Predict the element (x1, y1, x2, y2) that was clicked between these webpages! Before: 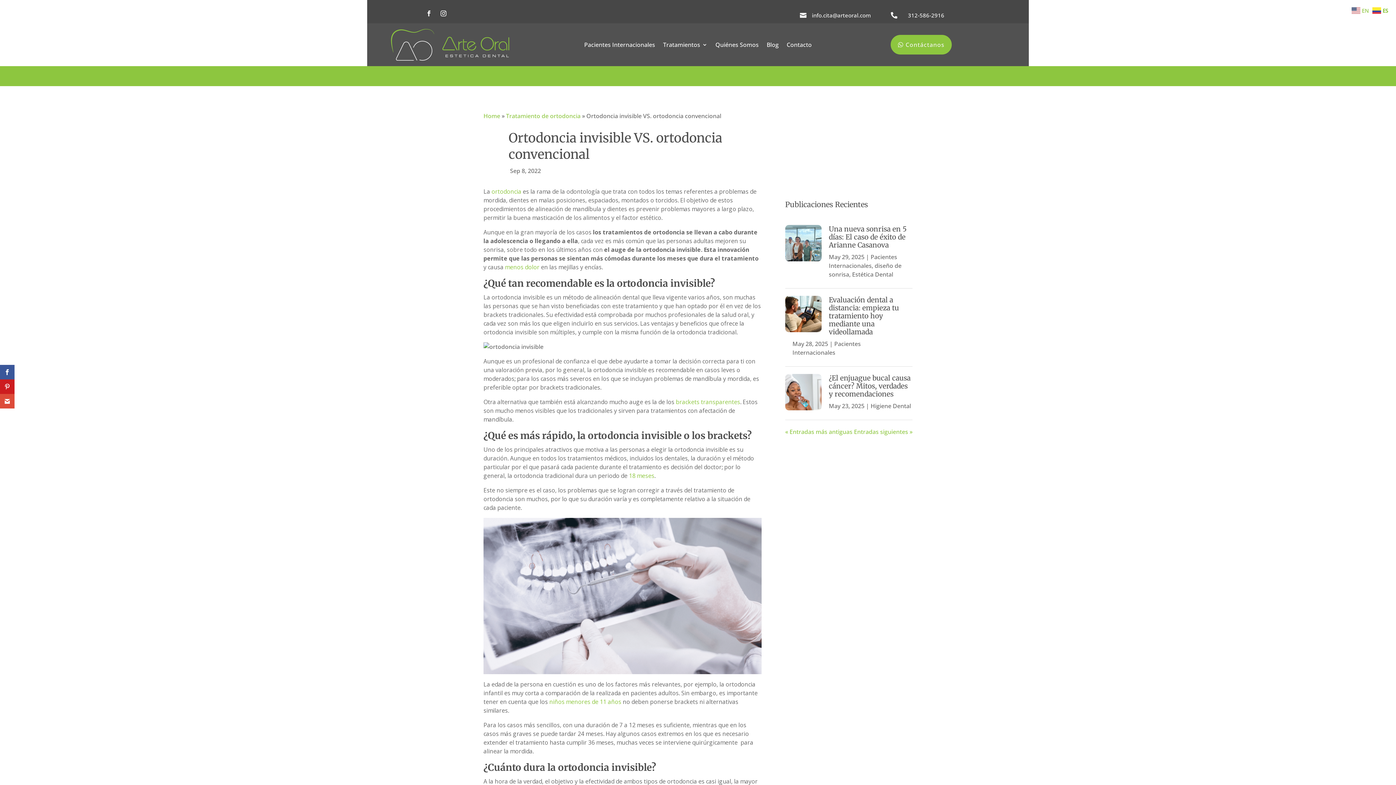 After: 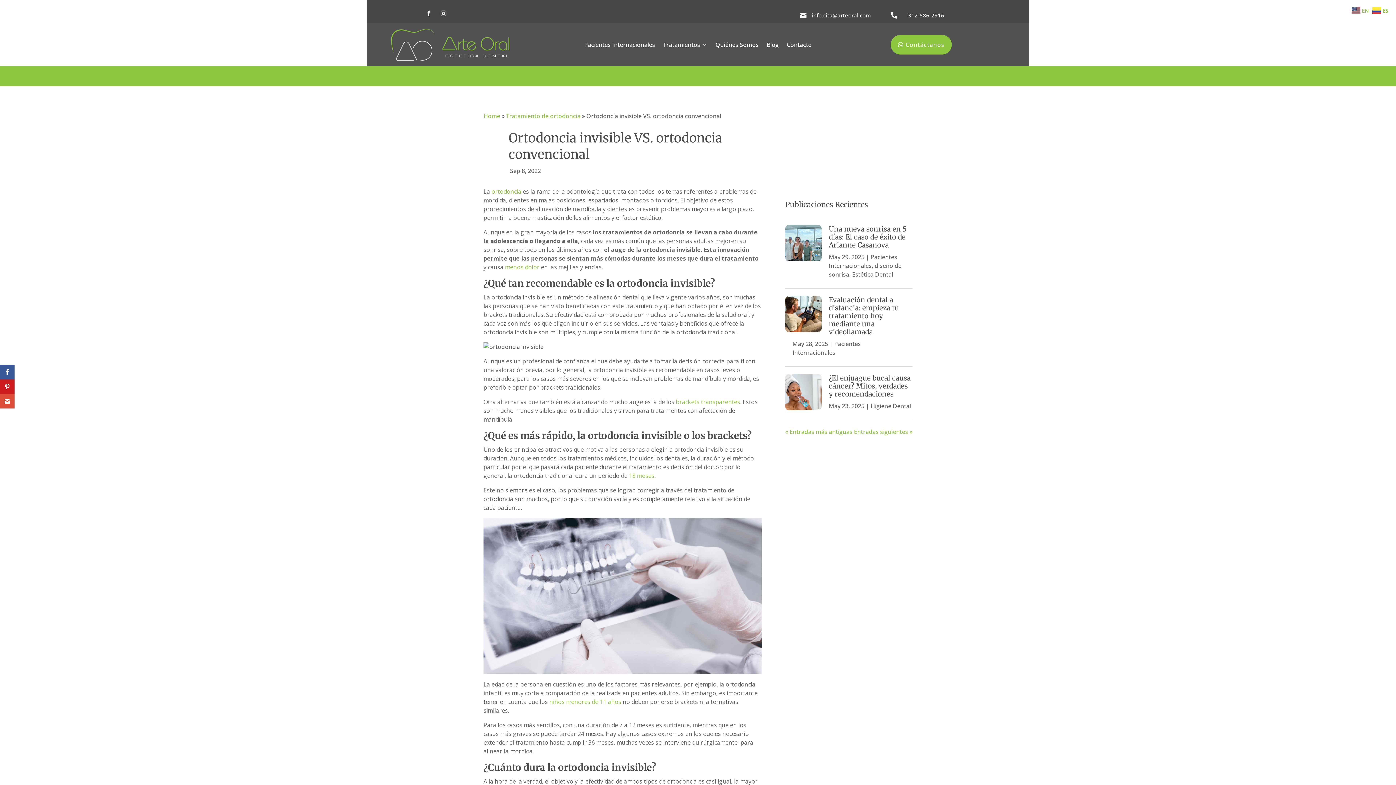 Action: bbox: (491, 187, 521, 195) label: ortodoncia